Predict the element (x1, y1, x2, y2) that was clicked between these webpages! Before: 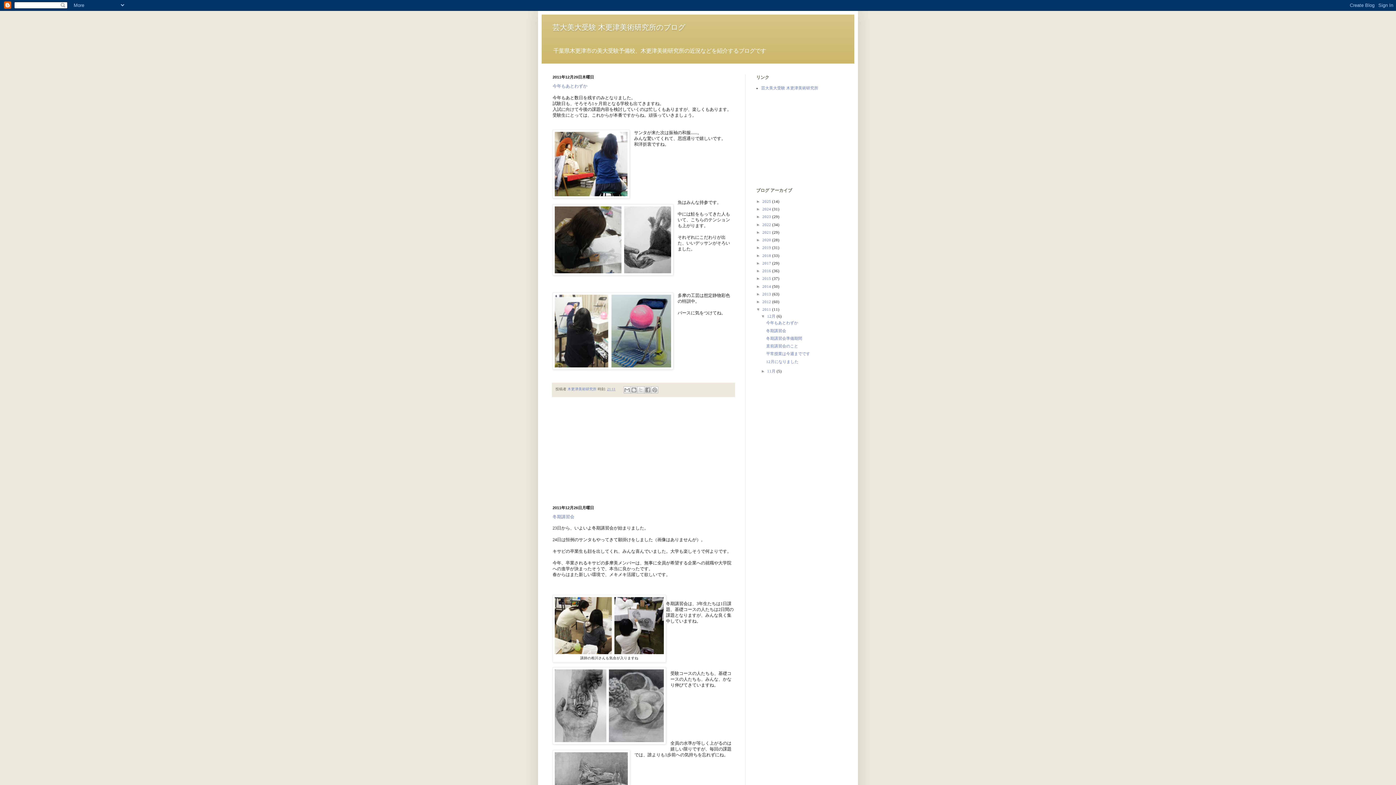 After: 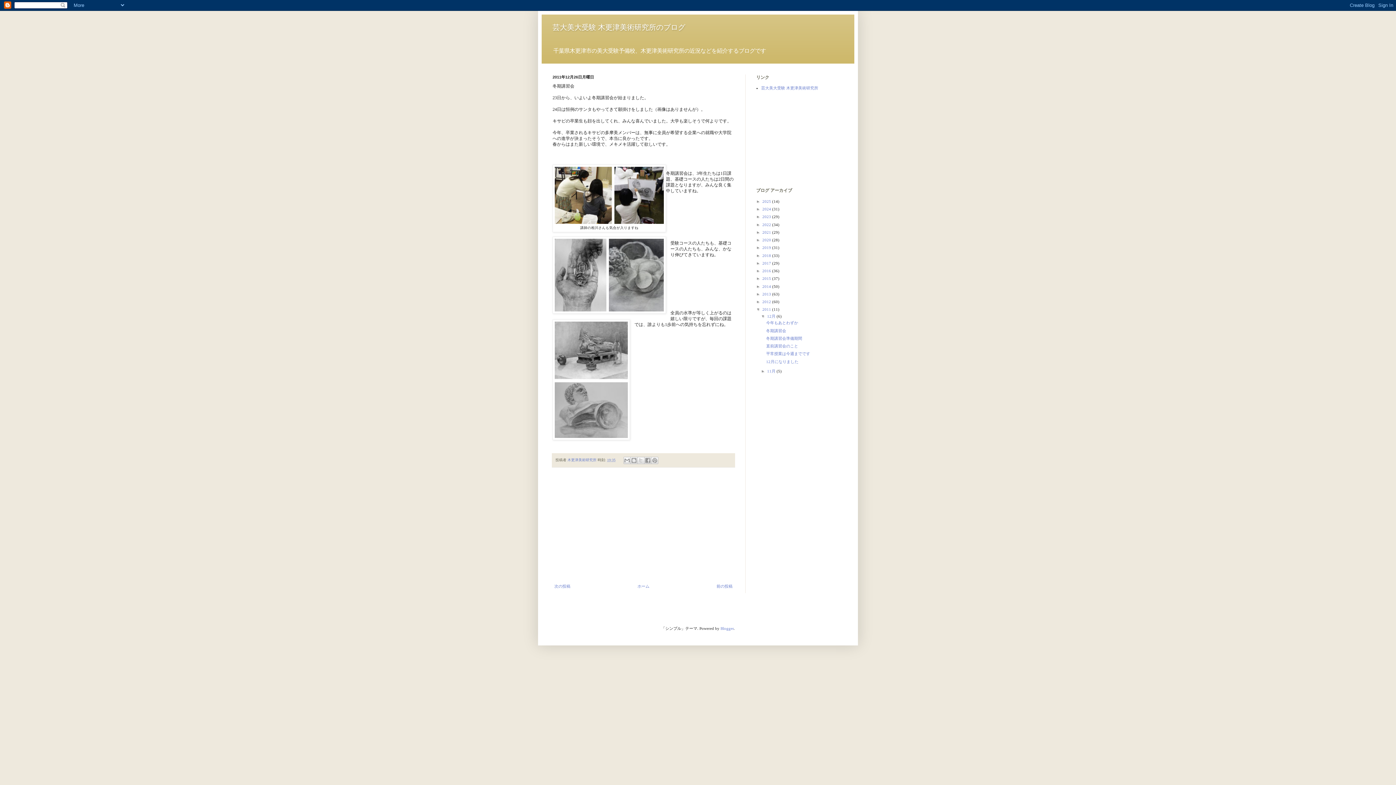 Action: label: 冬期講習会 bbox: (766, 328, 786, 332)